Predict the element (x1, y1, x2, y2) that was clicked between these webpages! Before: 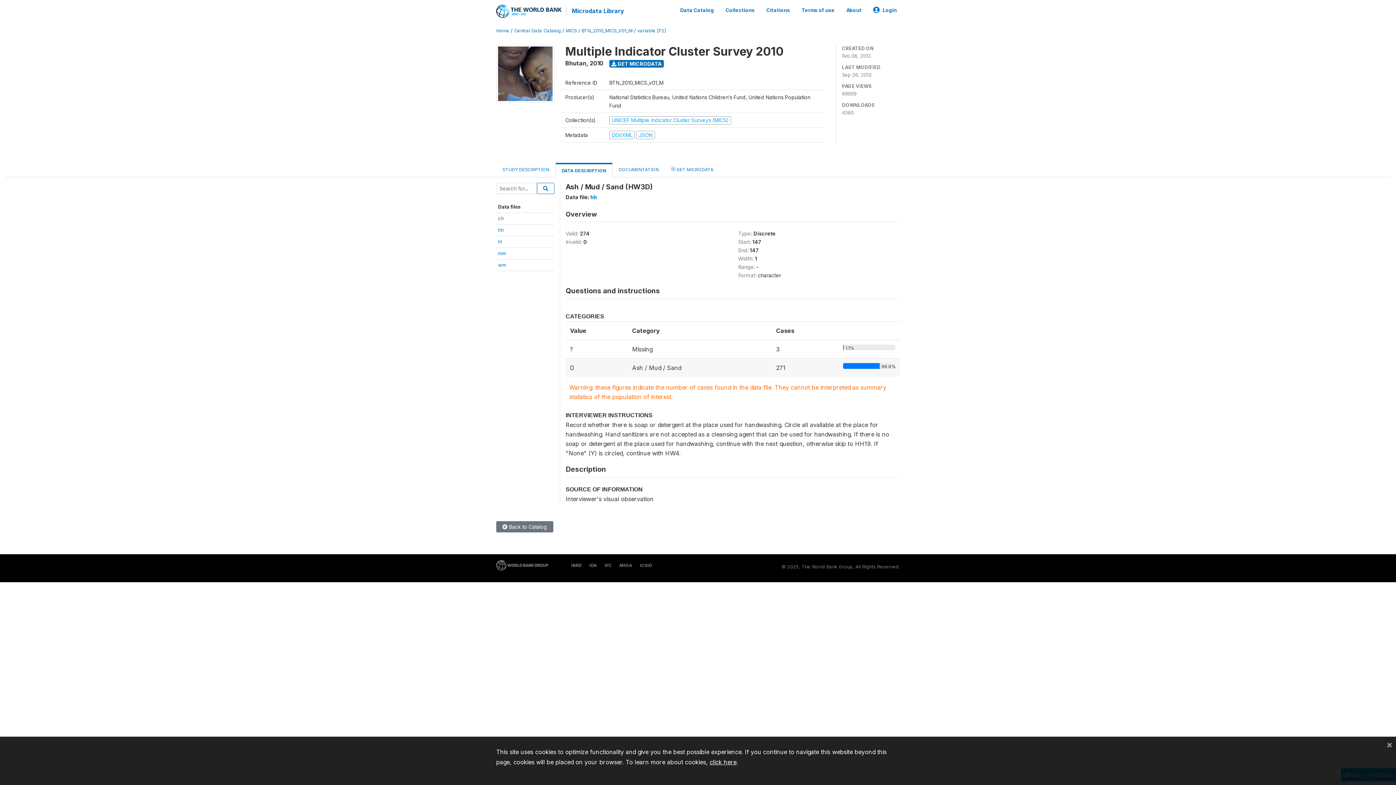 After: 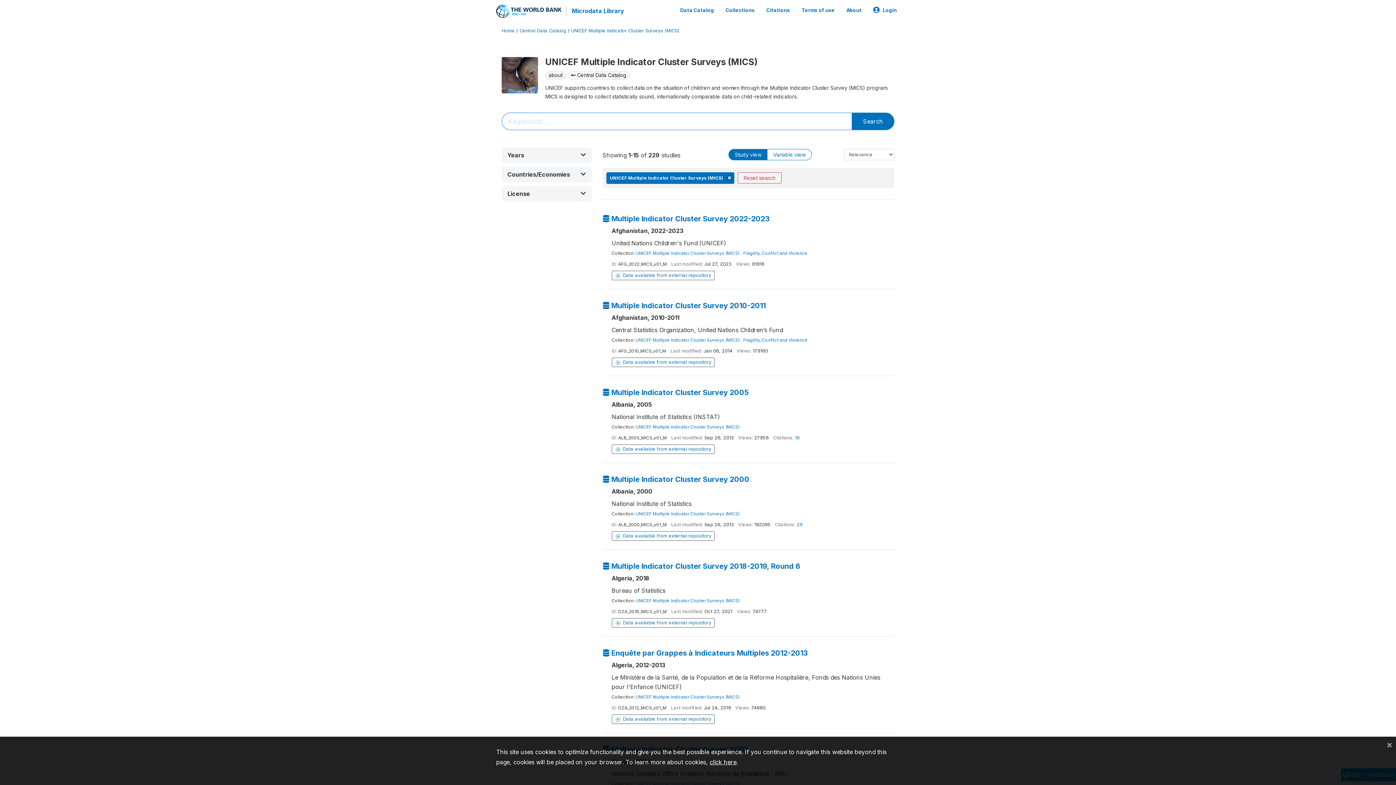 Action: bbox: (496, 69, 560, 76)